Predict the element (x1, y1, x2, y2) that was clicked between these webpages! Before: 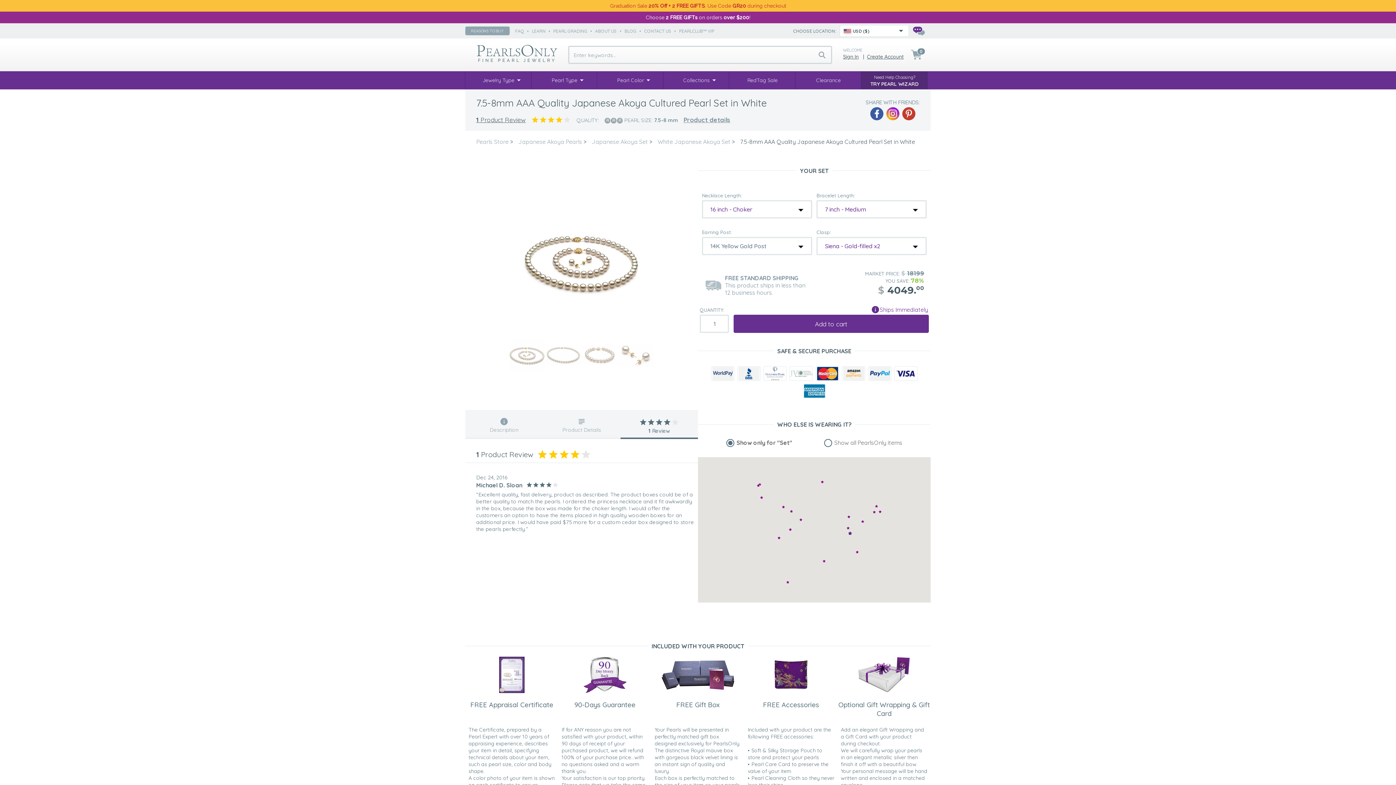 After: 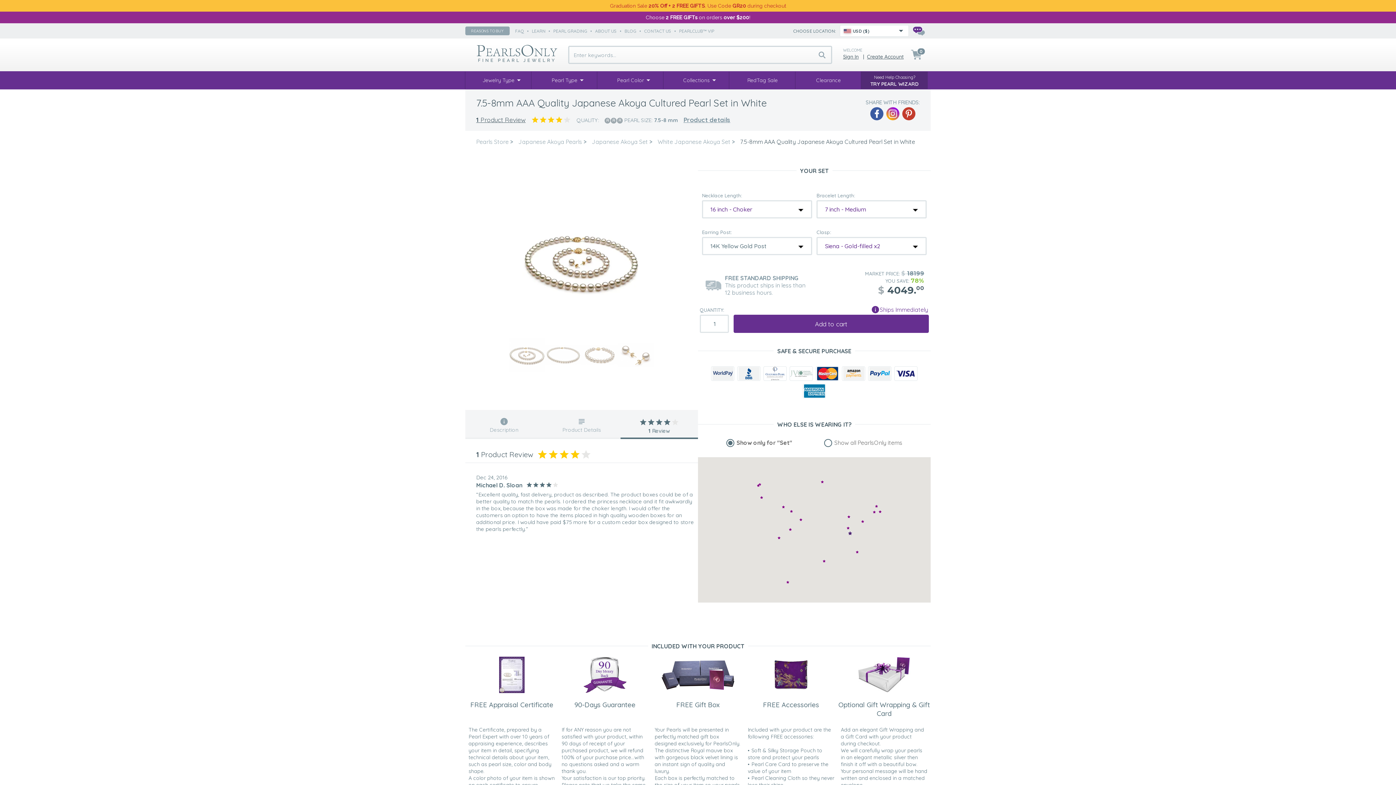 Action: bbox: (884, 105, 900, 121)